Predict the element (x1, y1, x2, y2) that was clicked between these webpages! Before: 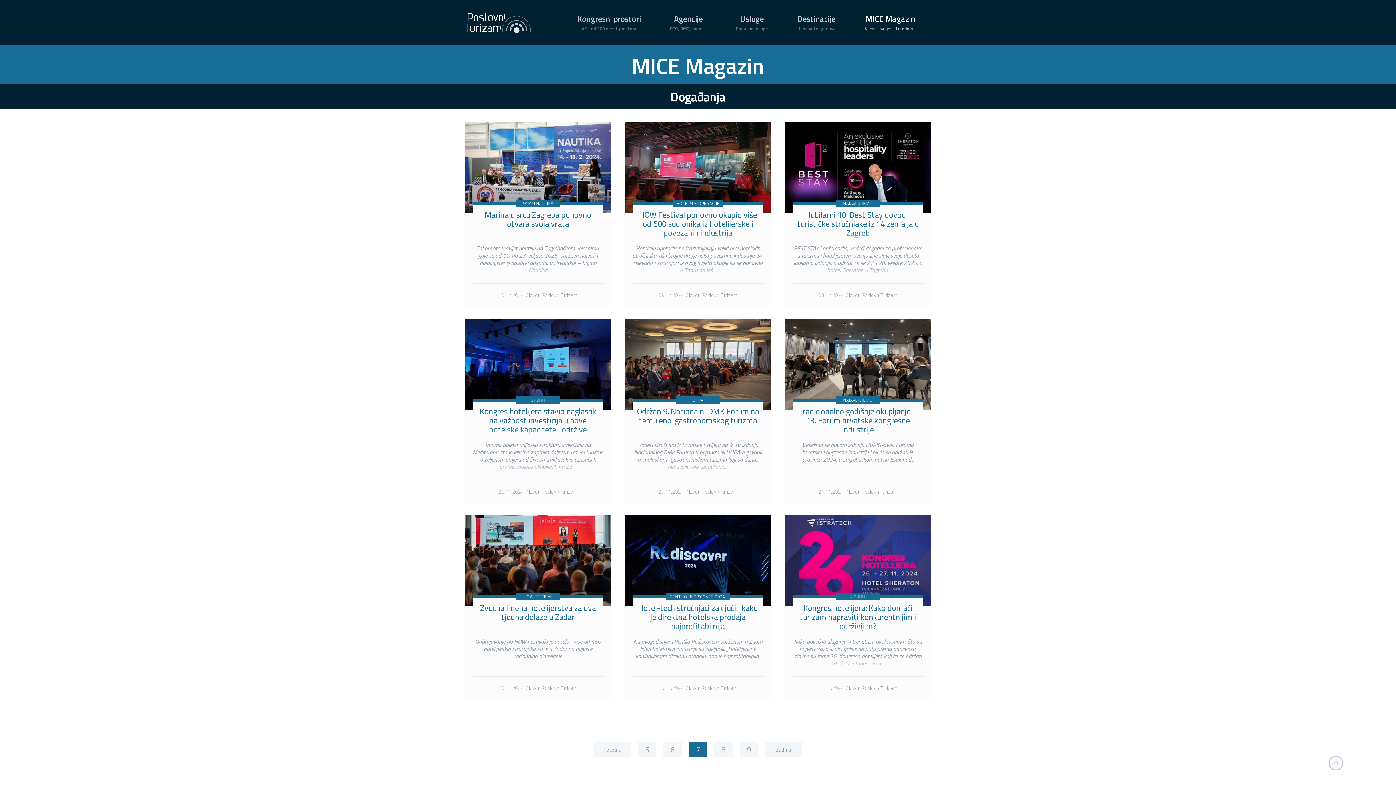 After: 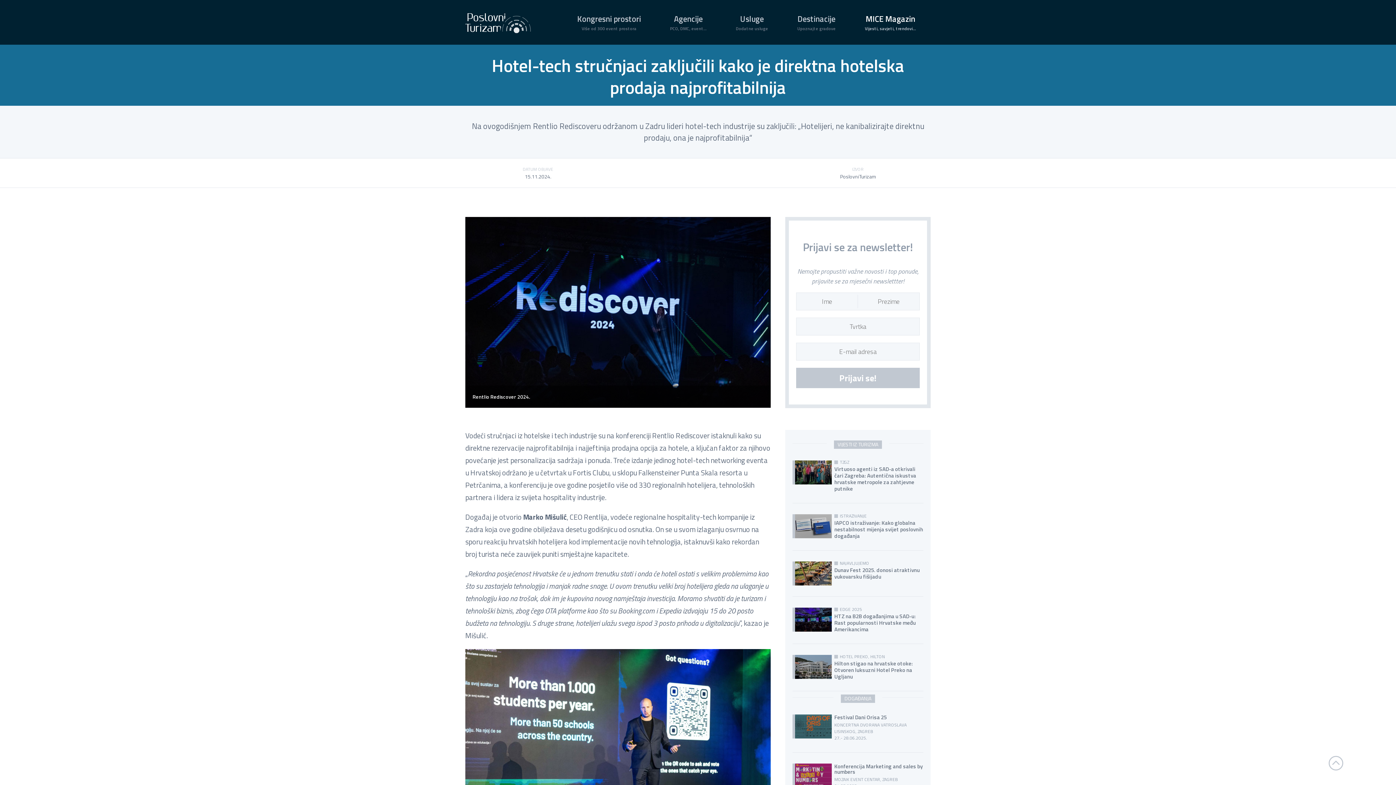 Action: bbox: (625, 515, 770, 699) label: RENTLIO REDISCOVER 2024.

Hotel-tech stručnjaci zaključili kako je direktna hotelska prodaja najprofitabilnija

Na ovogodišnjem Rentlio Rediscoveru održanom u Zadru lideri hotel-tech industrije su zaključili: „Hotelijeri, ne kanibalizirajte direktnu prodaju, ona je najprofitabilnija“

15.11.2024. / Izvor: PoslovniTurizam